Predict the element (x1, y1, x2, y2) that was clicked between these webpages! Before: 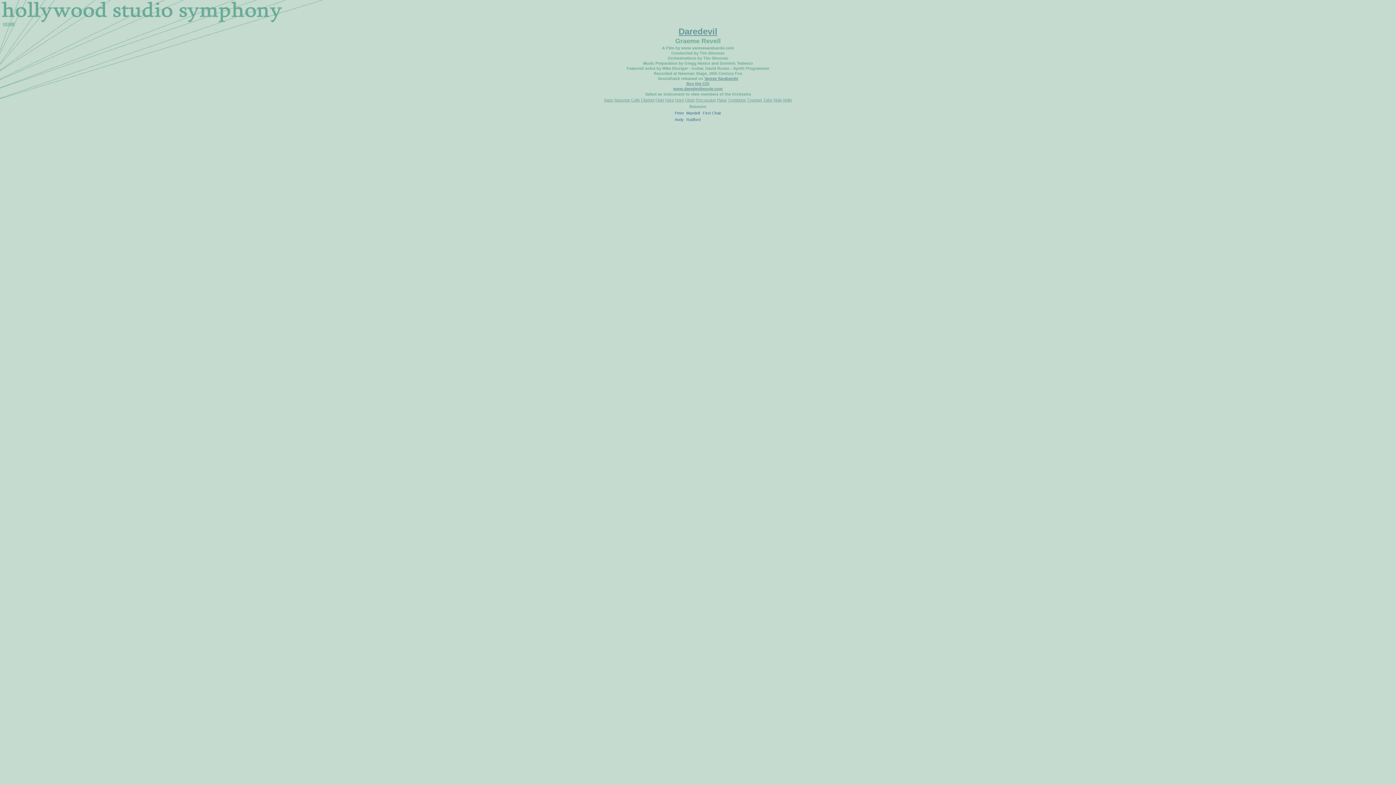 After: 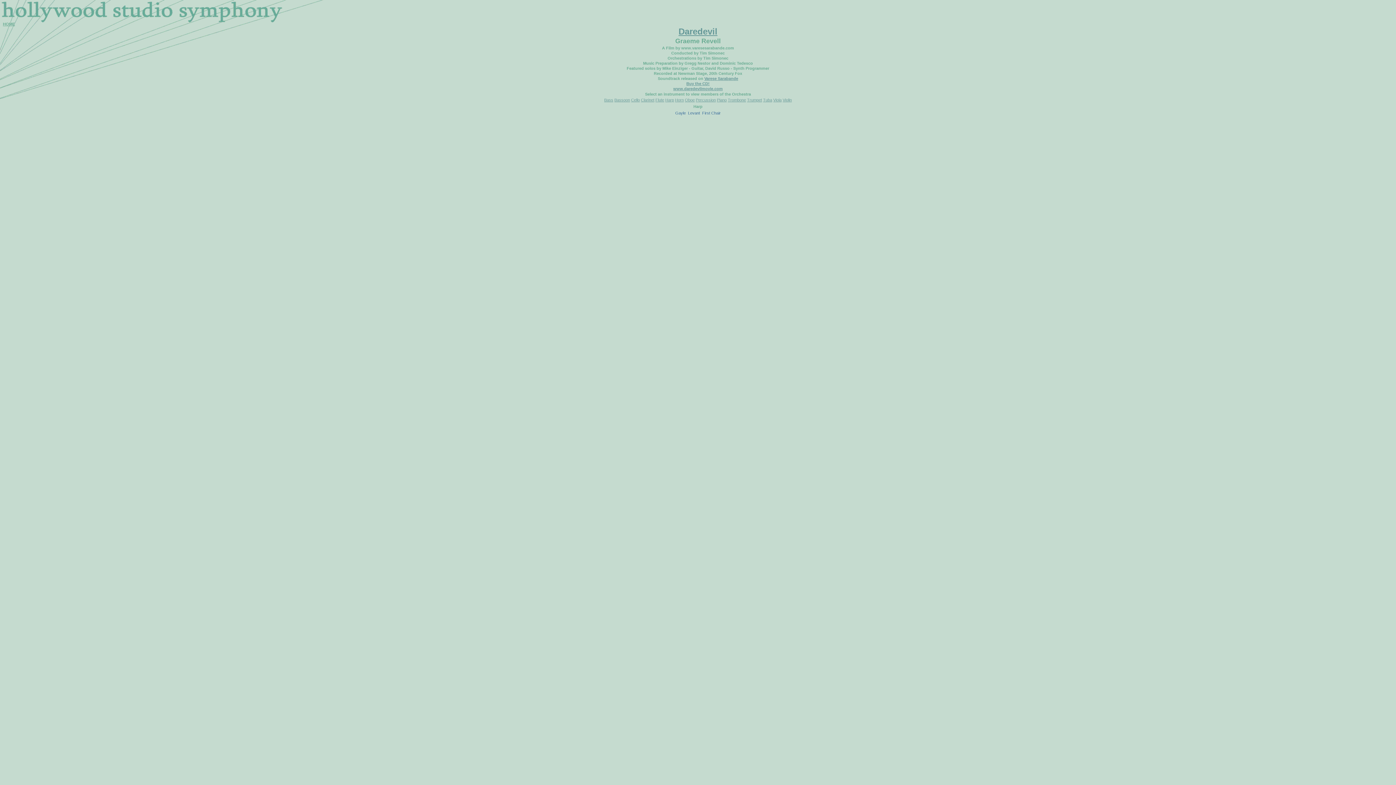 Action: label: Harp bbox: (665, 97, 674, 102)